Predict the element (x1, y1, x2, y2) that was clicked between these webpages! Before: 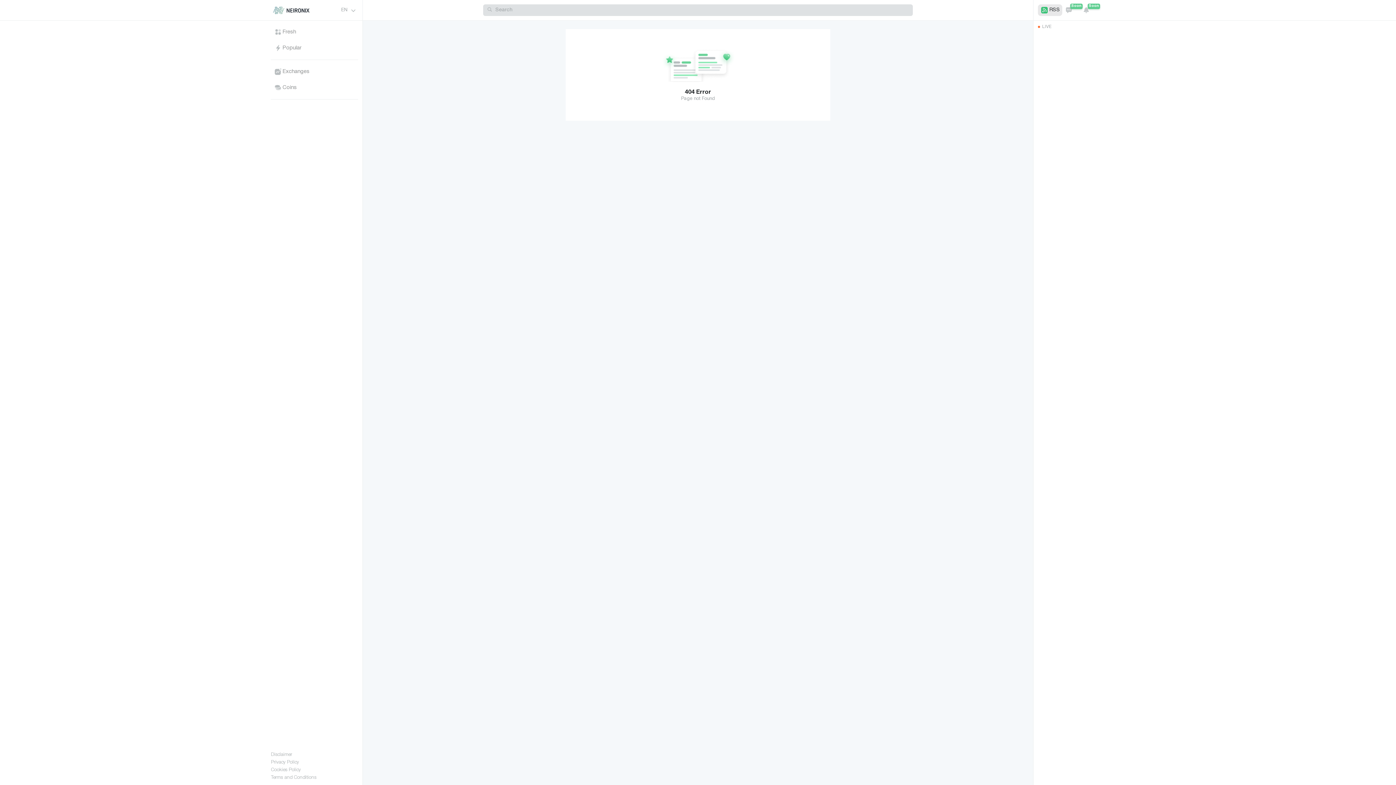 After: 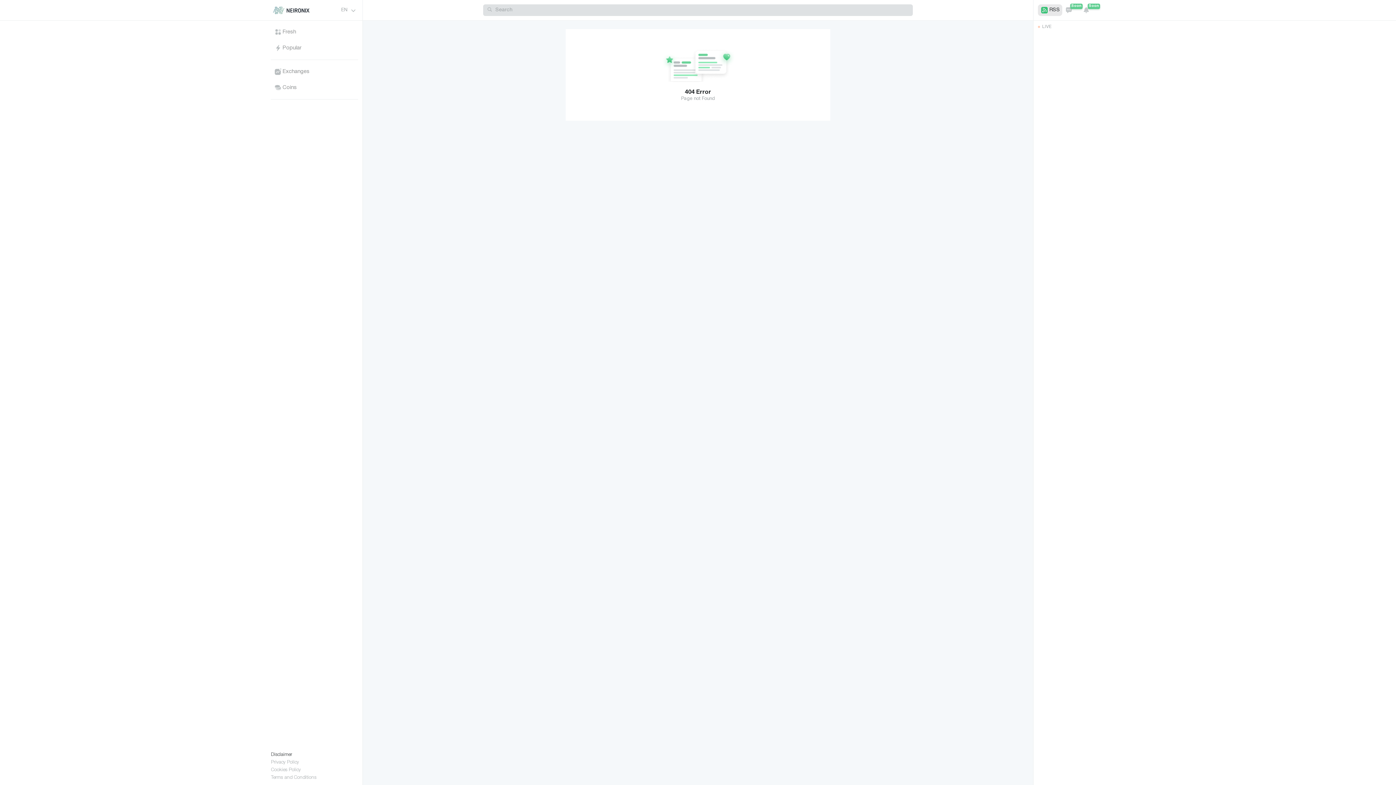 Action: label: Disclaimer bbox: (271, 753, 292, 758)